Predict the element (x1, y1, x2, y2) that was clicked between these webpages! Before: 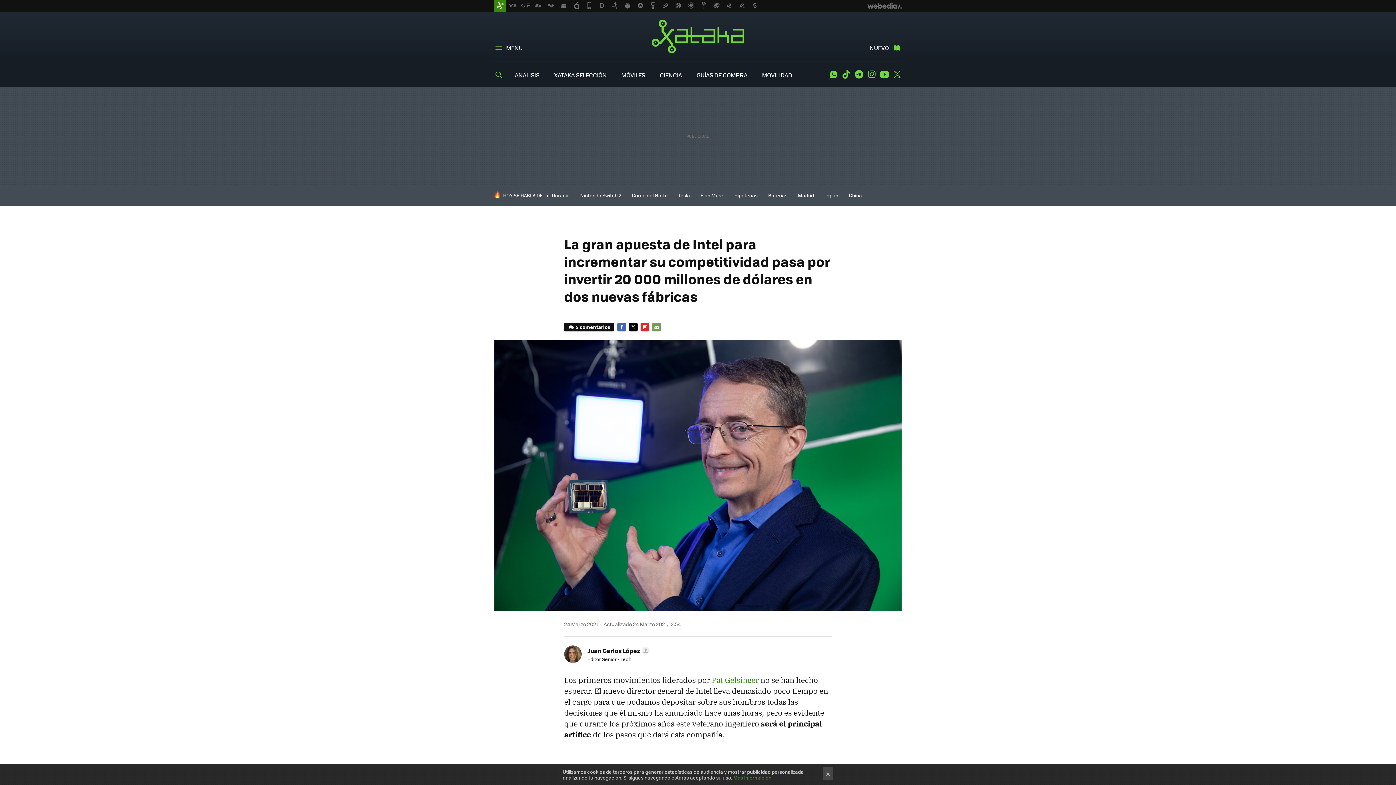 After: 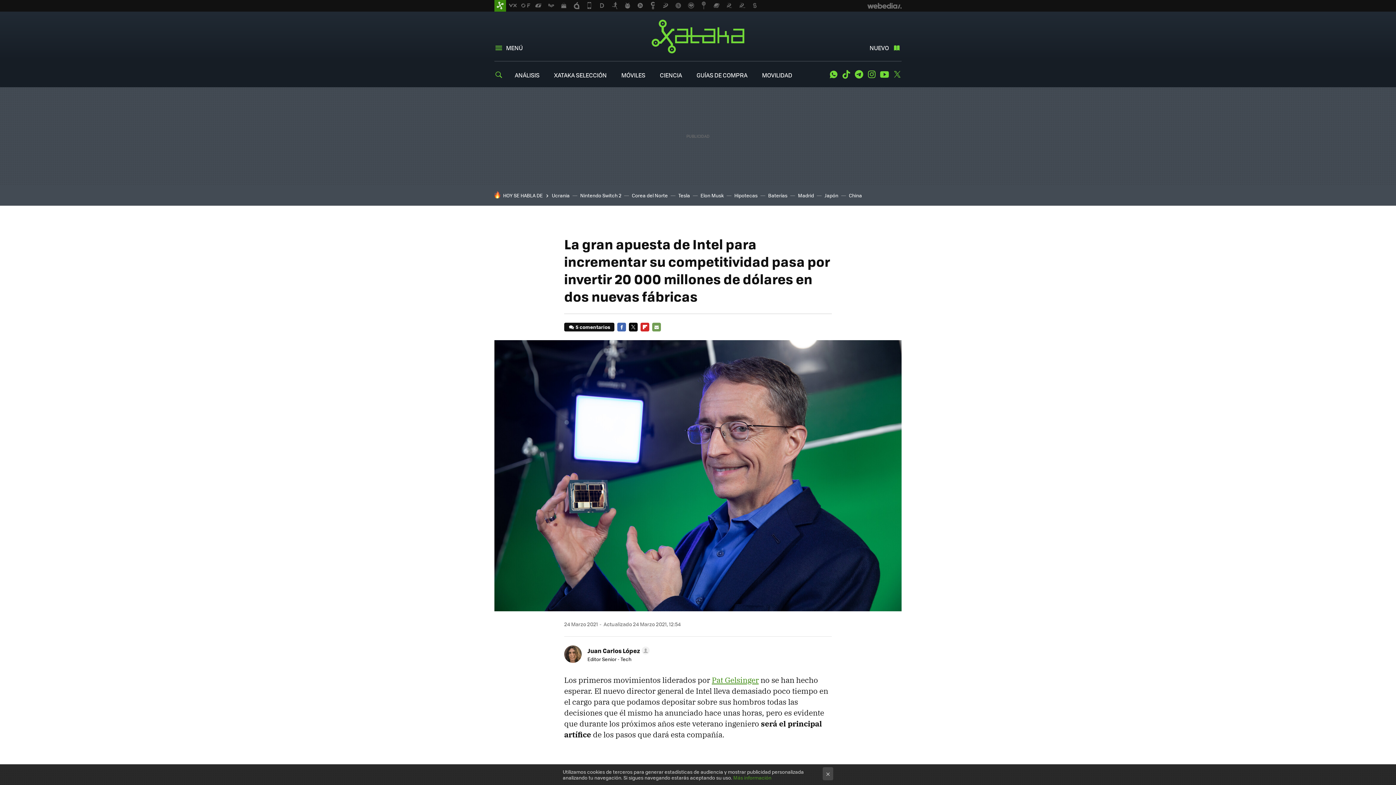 Action: bbox: (640, 322, 649, 331) label: FLIPBOARD